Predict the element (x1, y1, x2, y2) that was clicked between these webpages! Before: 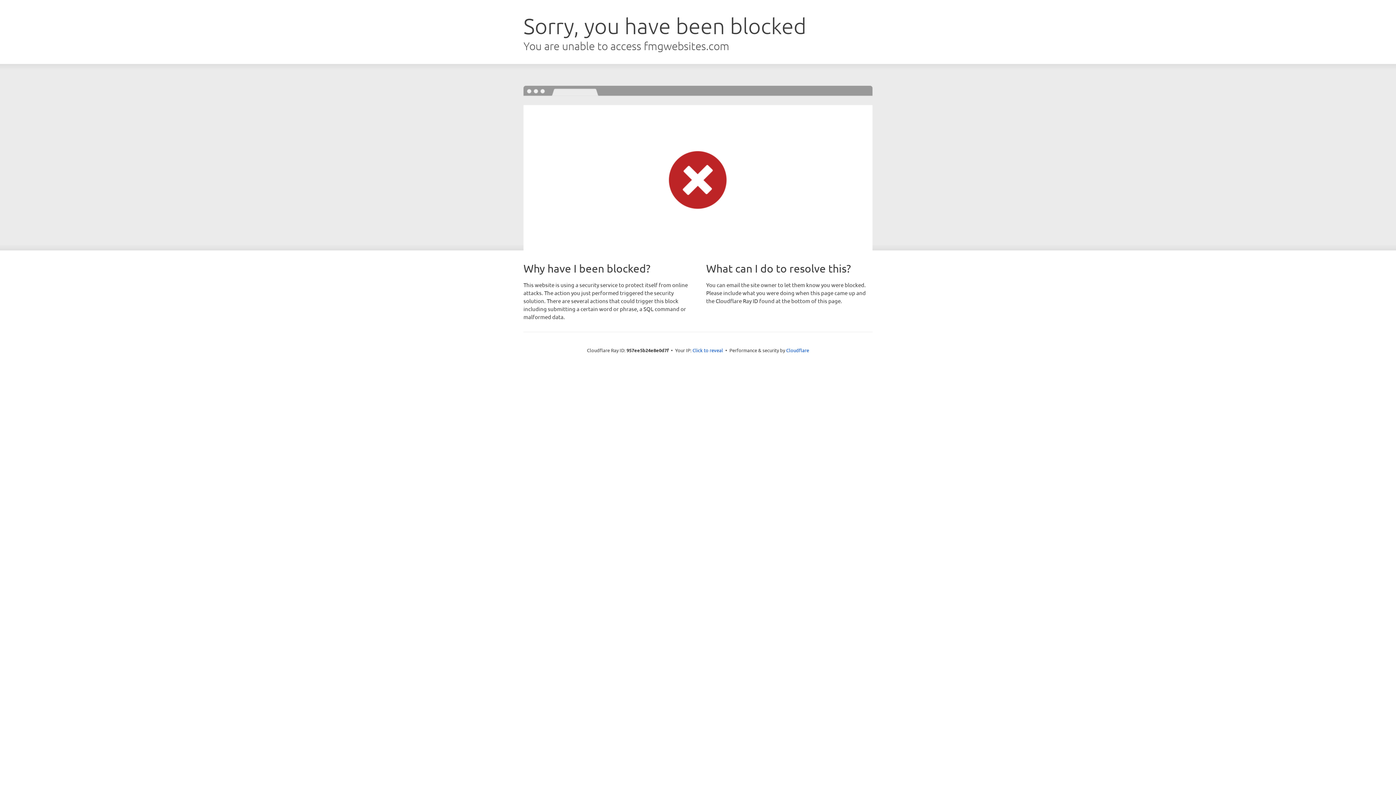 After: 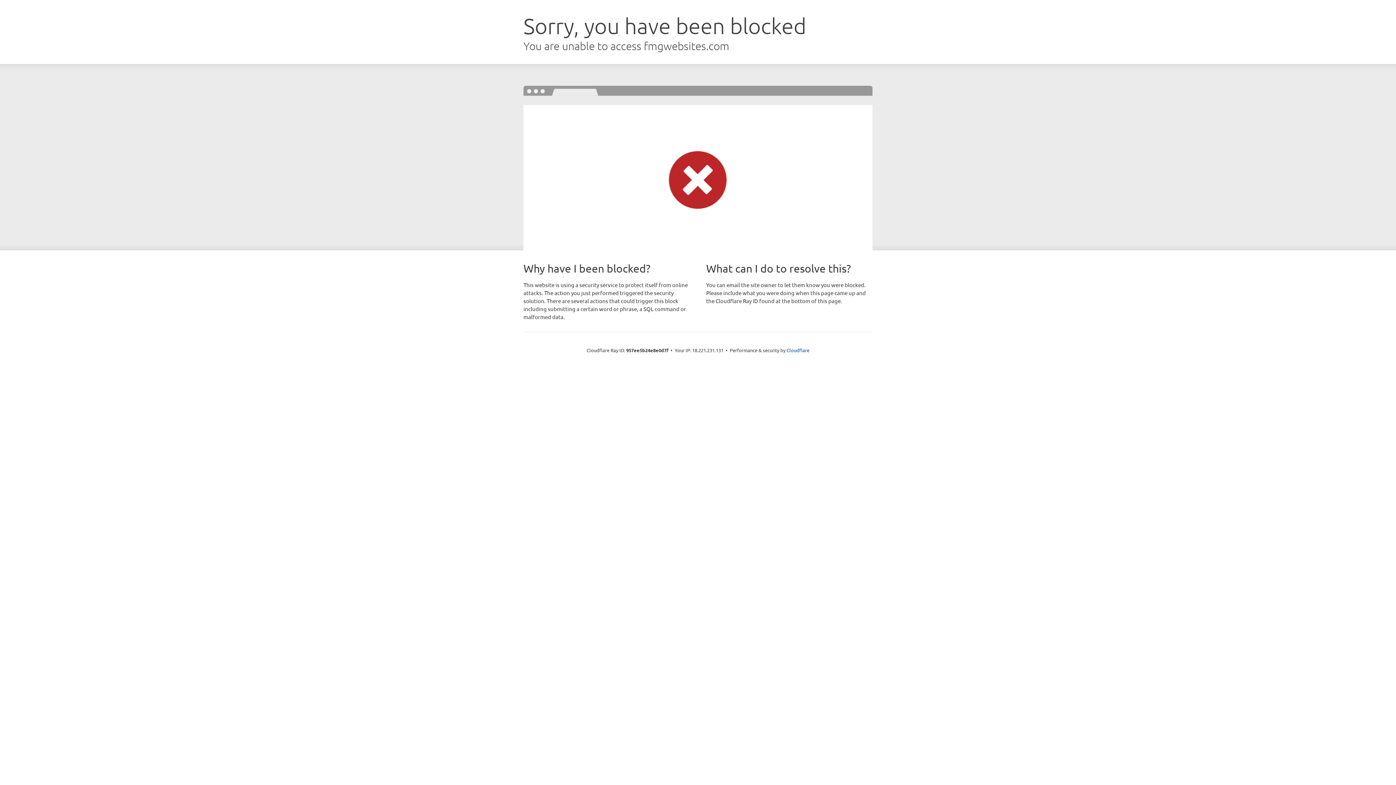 Action: label: Click to reveal bbox: (692, 346, 723, 353)